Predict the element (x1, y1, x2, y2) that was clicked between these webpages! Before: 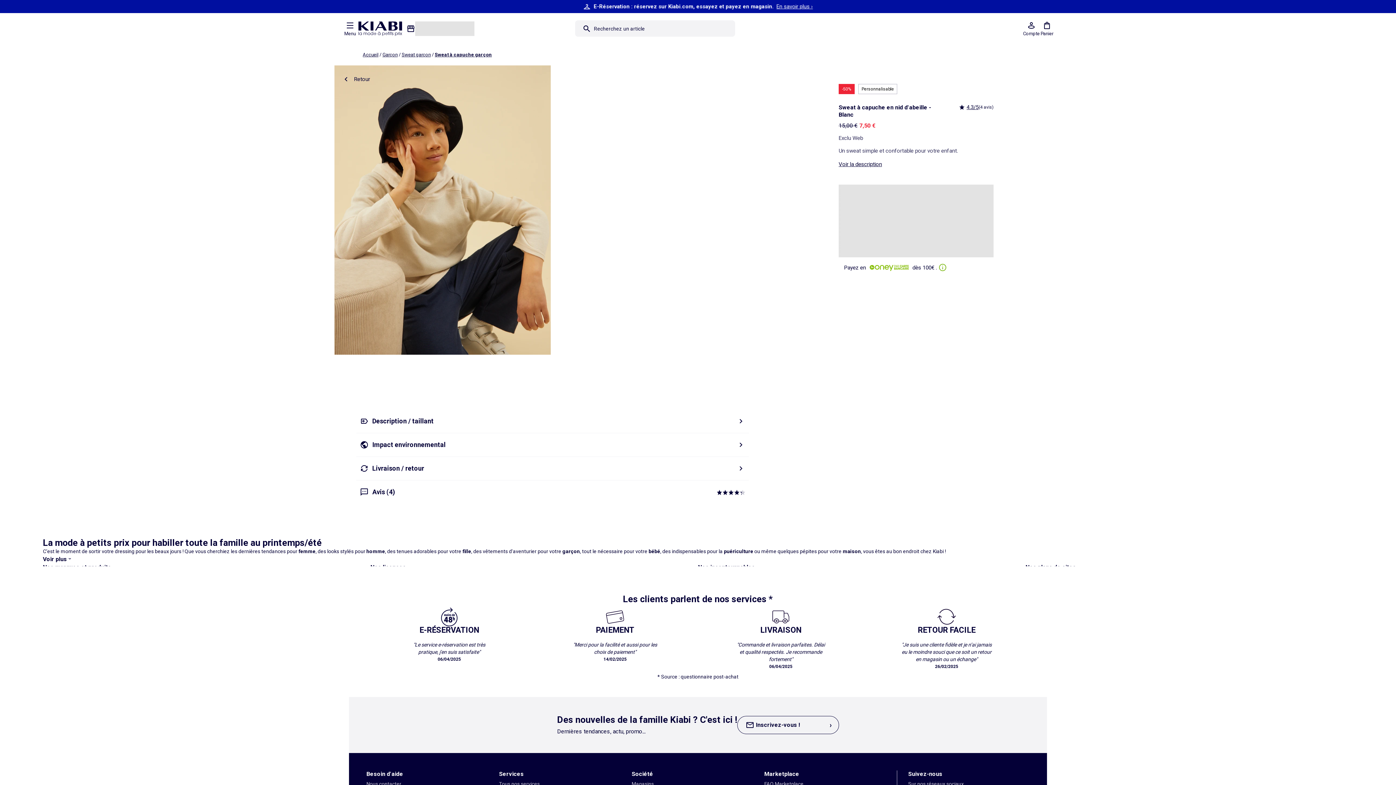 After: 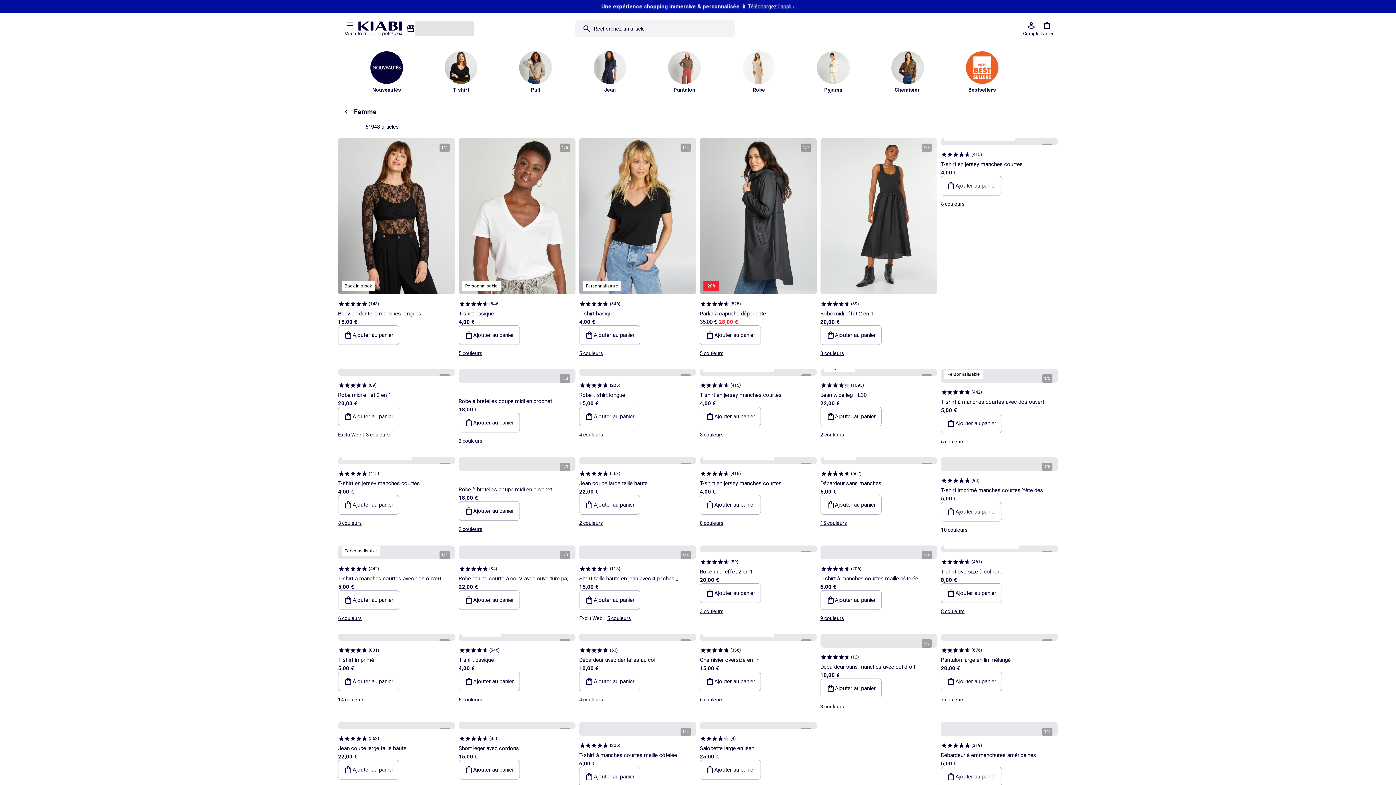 Action: label: femme bbox: (298, 548, 315, 554)